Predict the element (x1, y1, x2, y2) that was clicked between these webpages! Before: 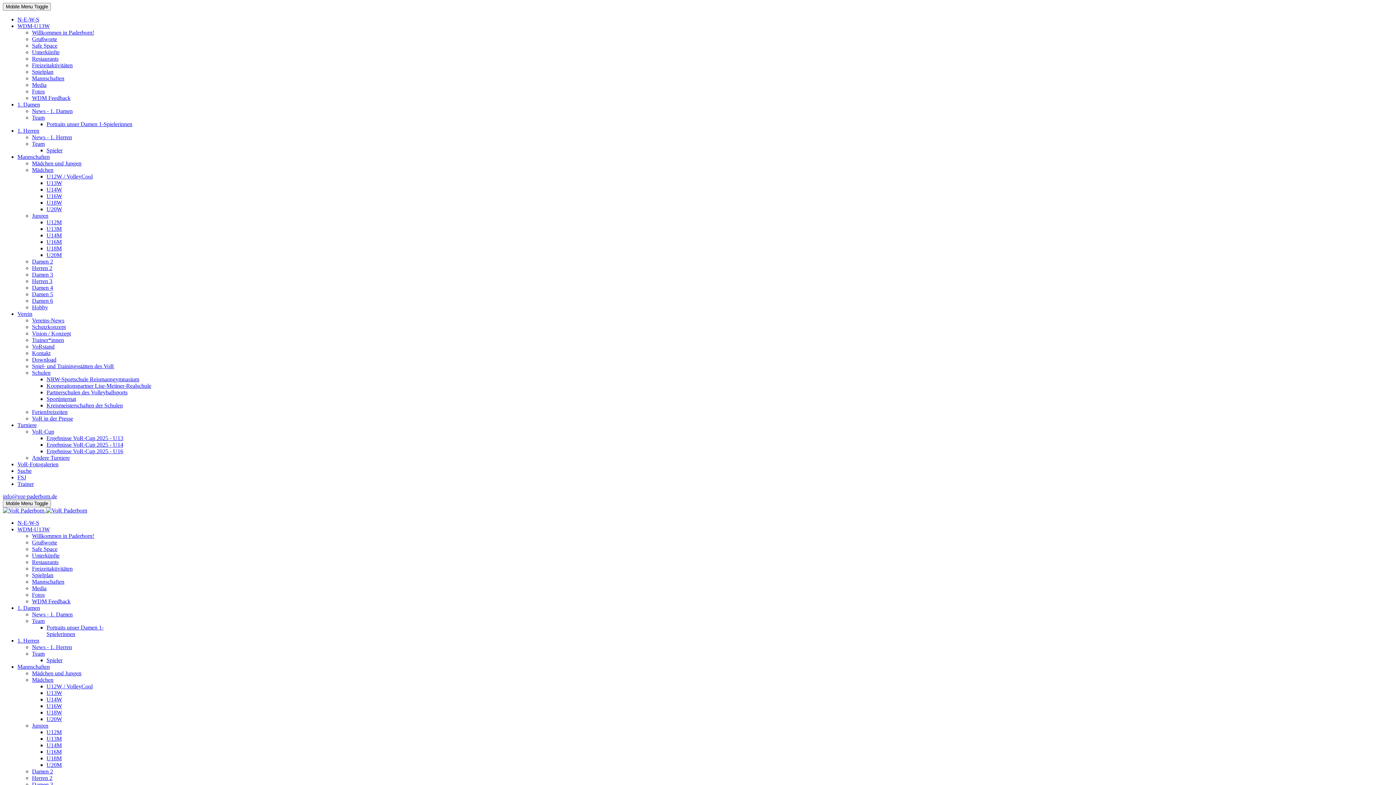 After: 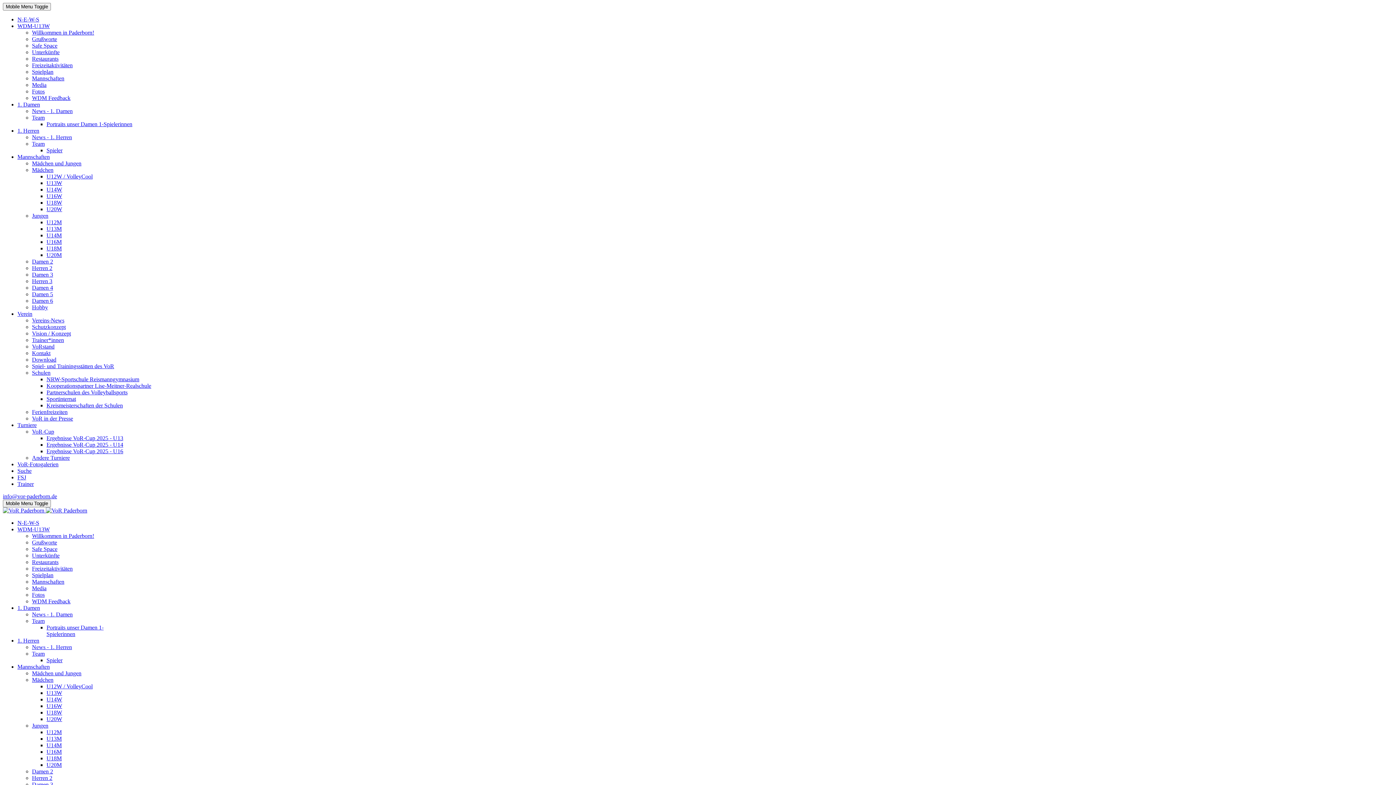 Action: label: Safe Space bbox: (32, 546, 57, 552)